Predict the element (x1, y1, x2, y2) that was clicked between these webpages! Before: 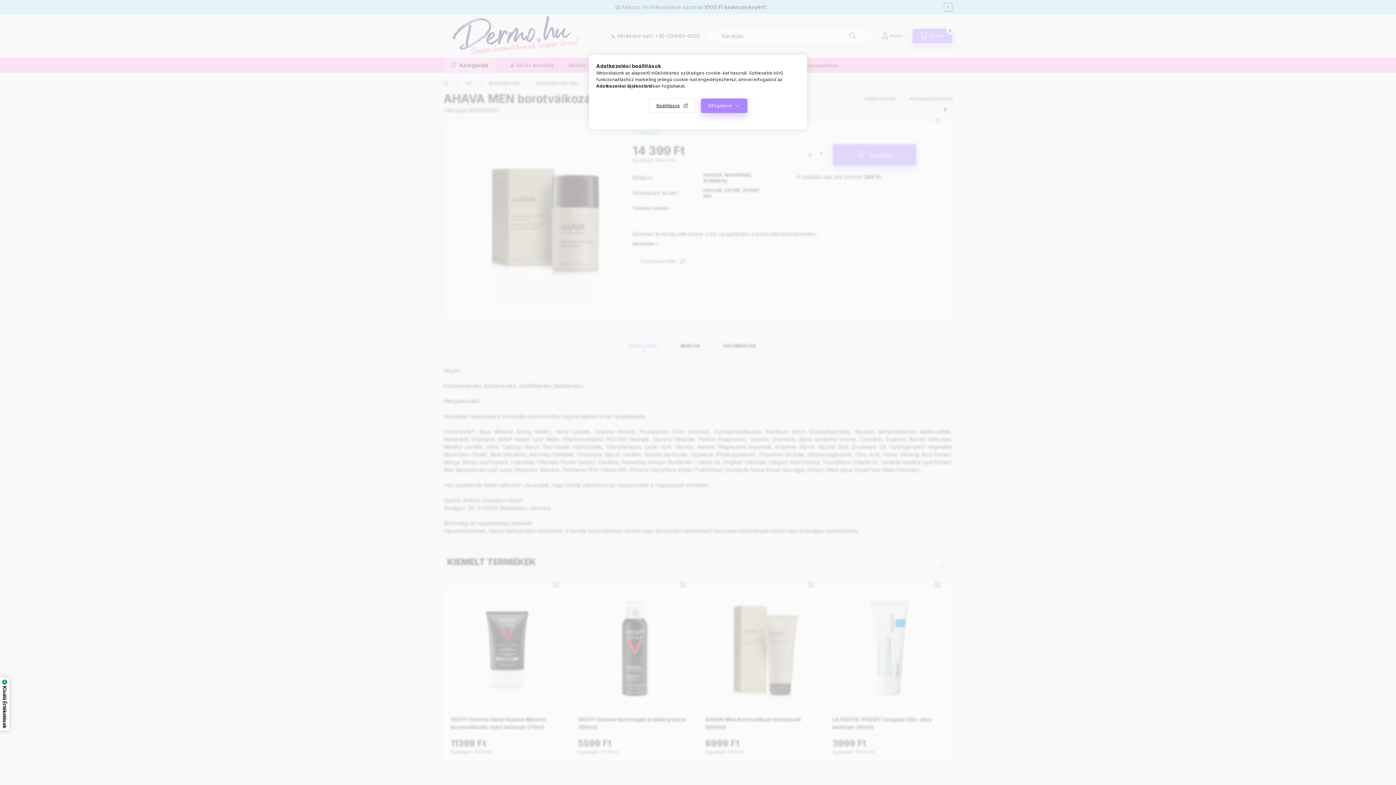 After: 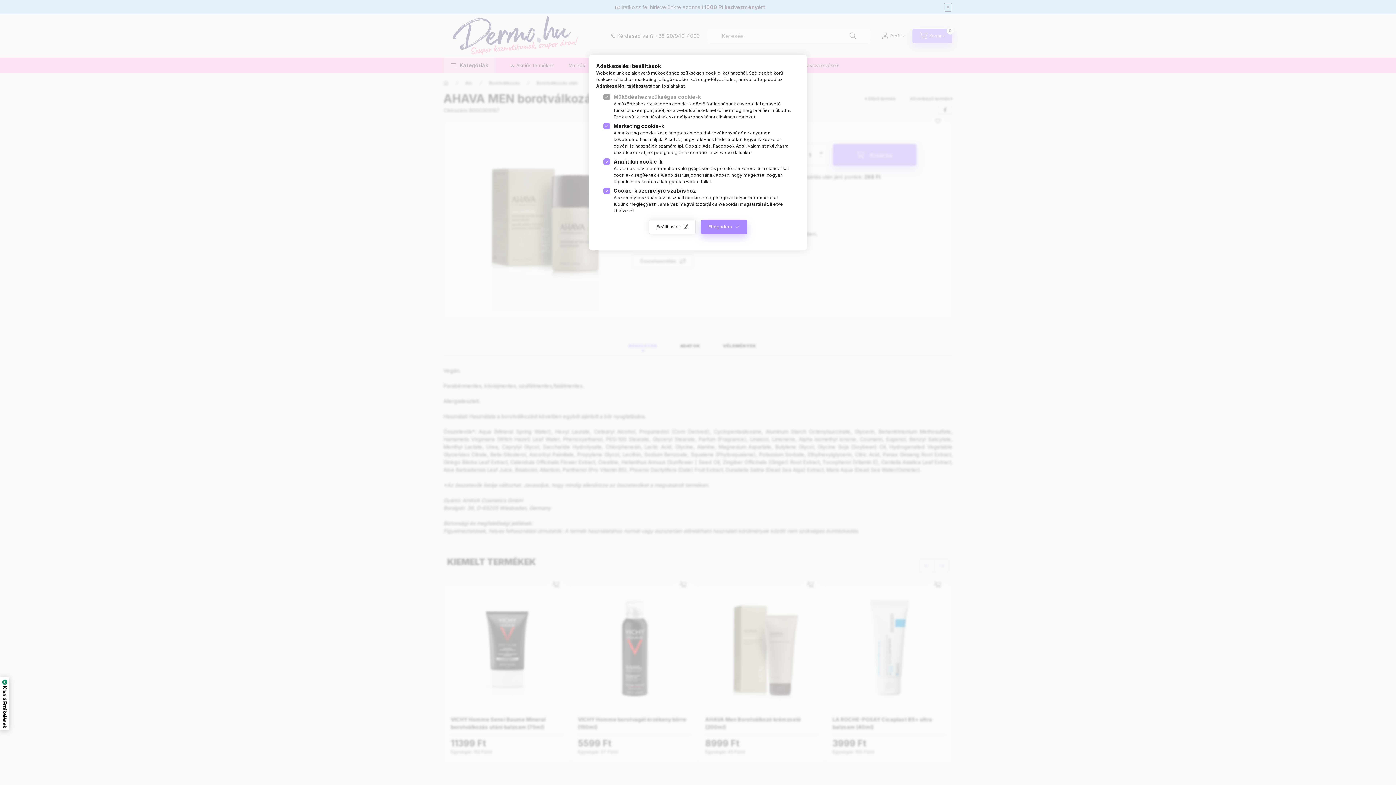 Action: bbox: (648, 98, 695, 113) label: Beállítások